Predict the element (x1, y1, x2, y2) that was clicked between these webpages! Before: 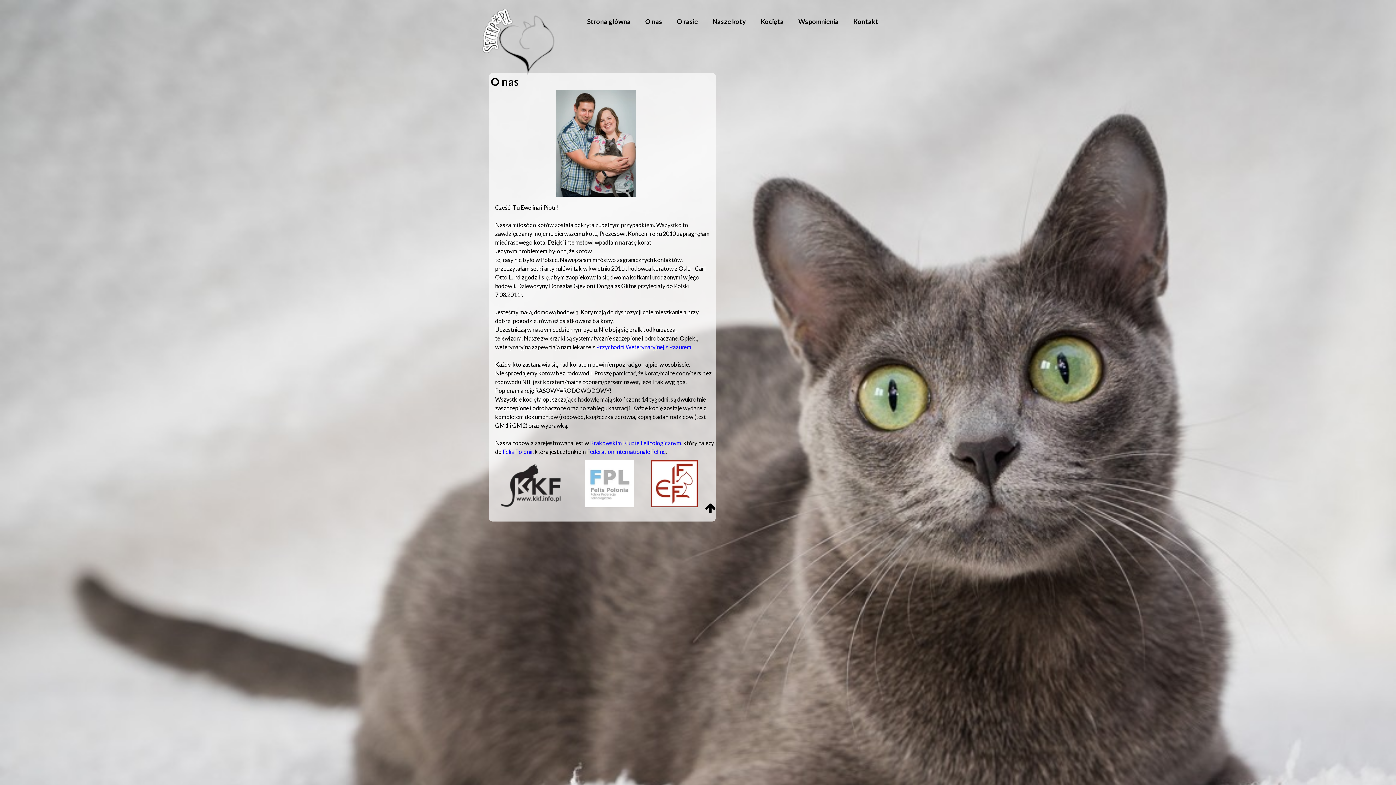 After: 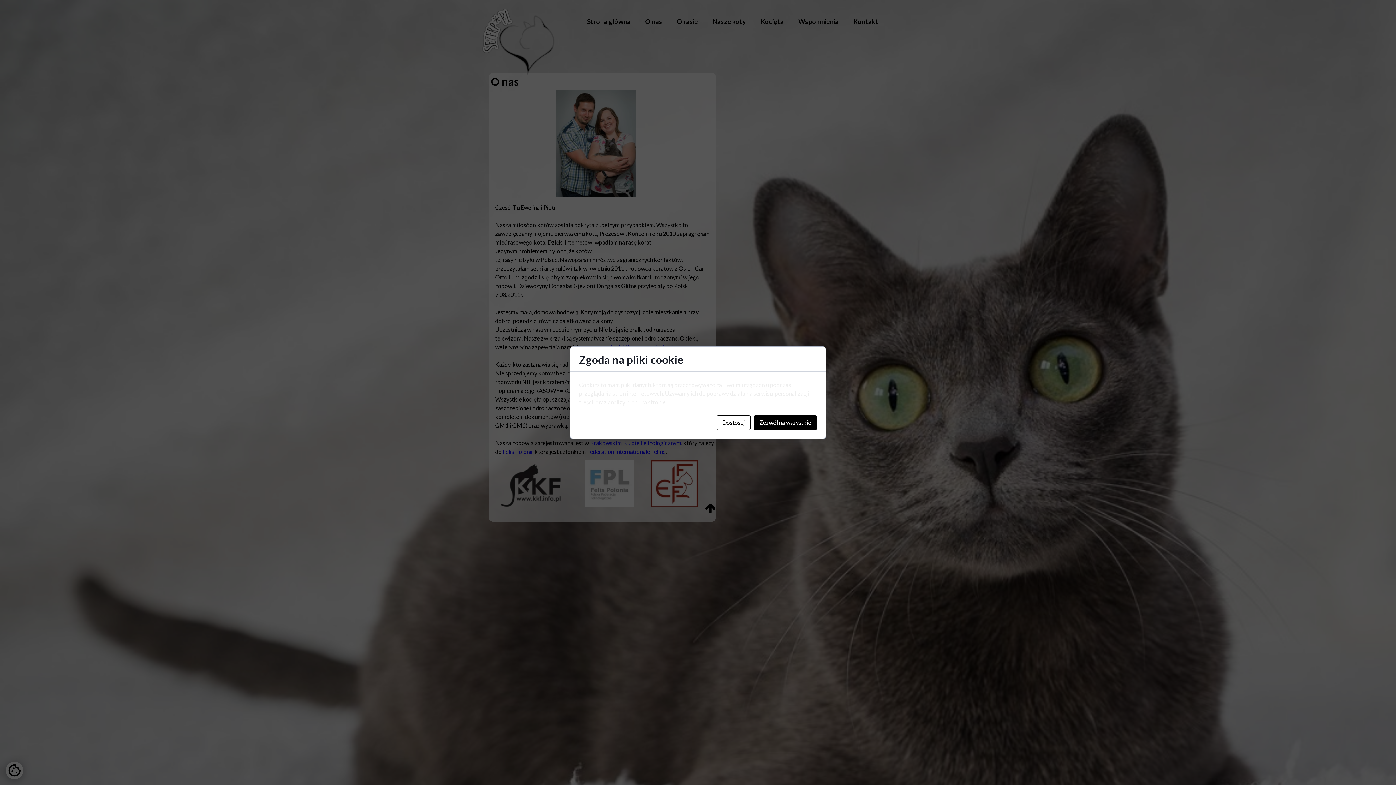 Action: label: ,  bbox: (681, 439, 683, 446)